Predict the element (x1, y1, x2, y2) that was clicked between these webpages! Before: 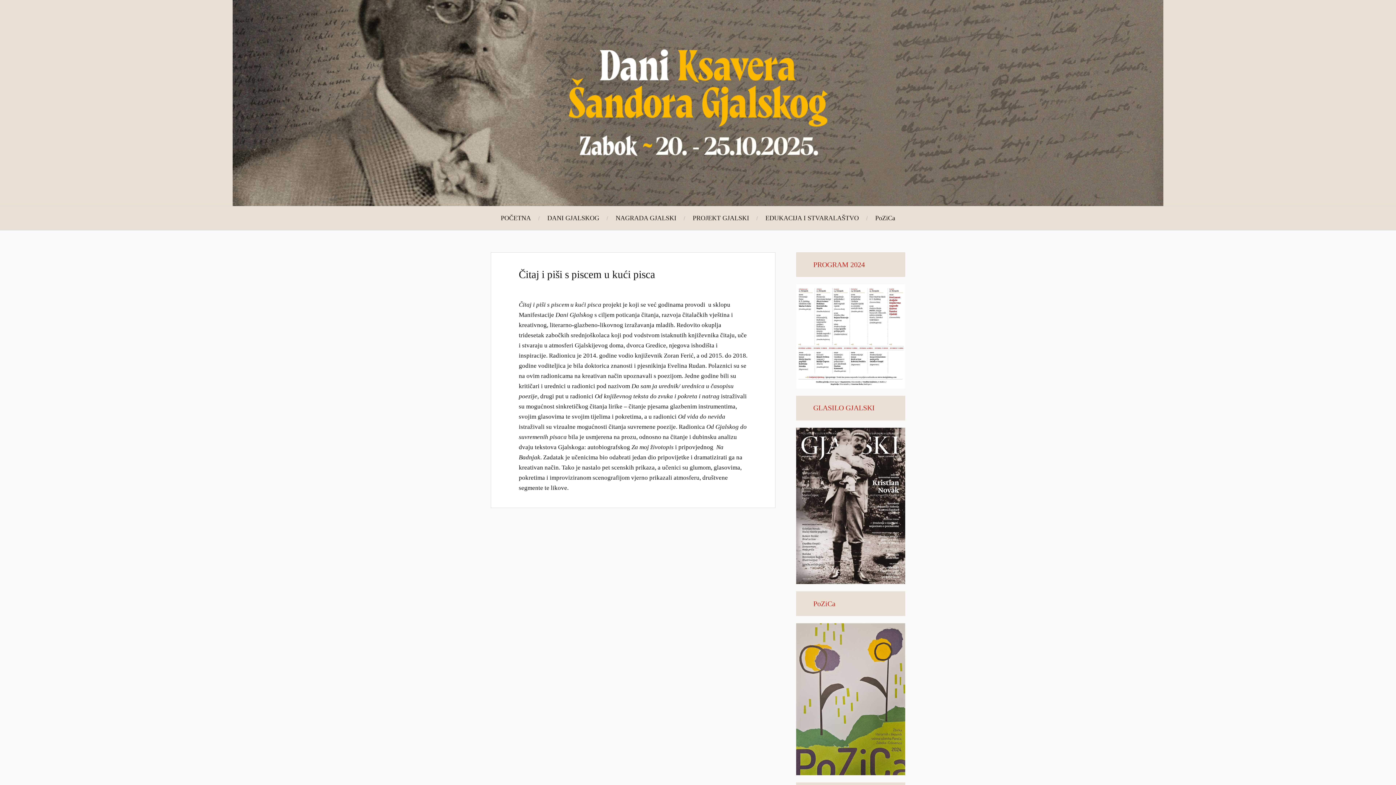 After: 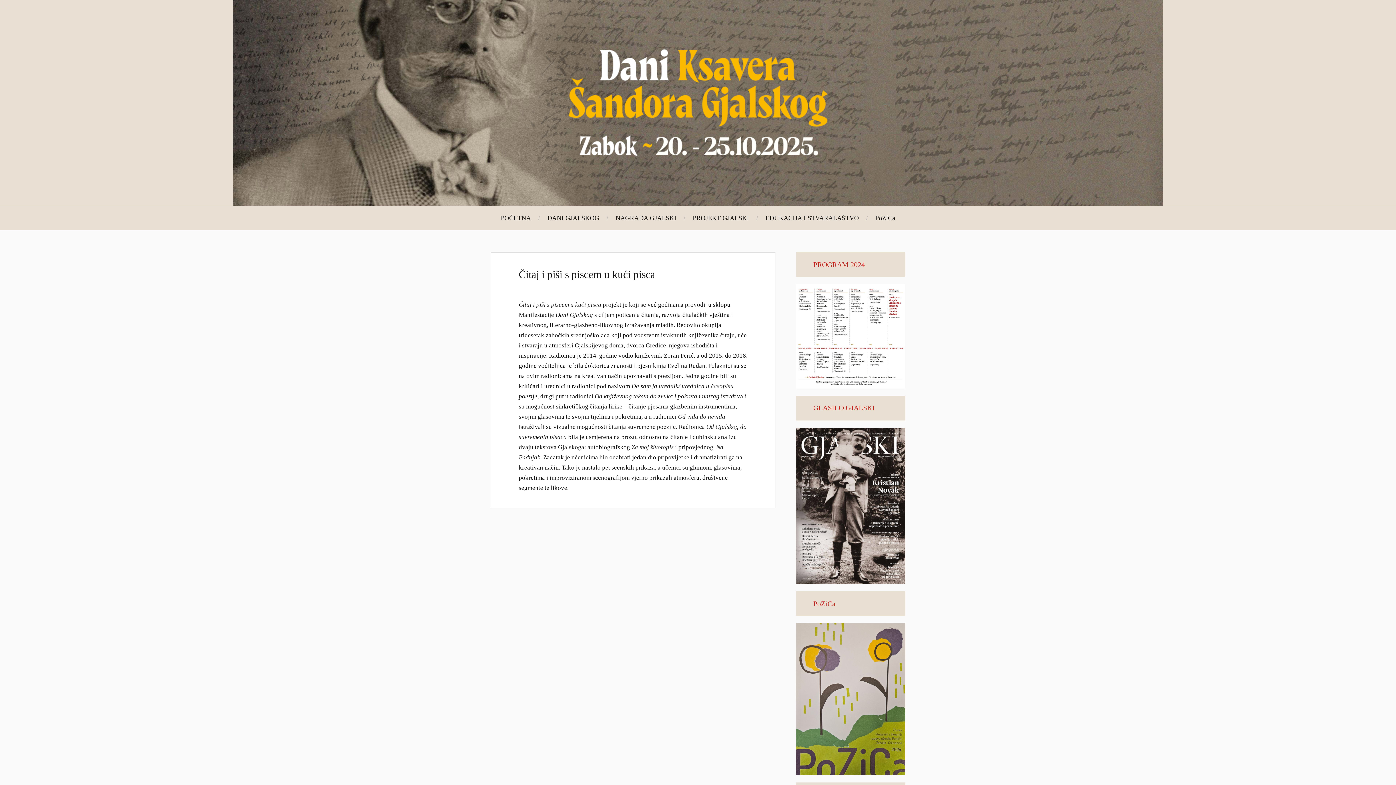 Action: label: PROGRAM 2024 bbox: (813, 260, 865, 268)